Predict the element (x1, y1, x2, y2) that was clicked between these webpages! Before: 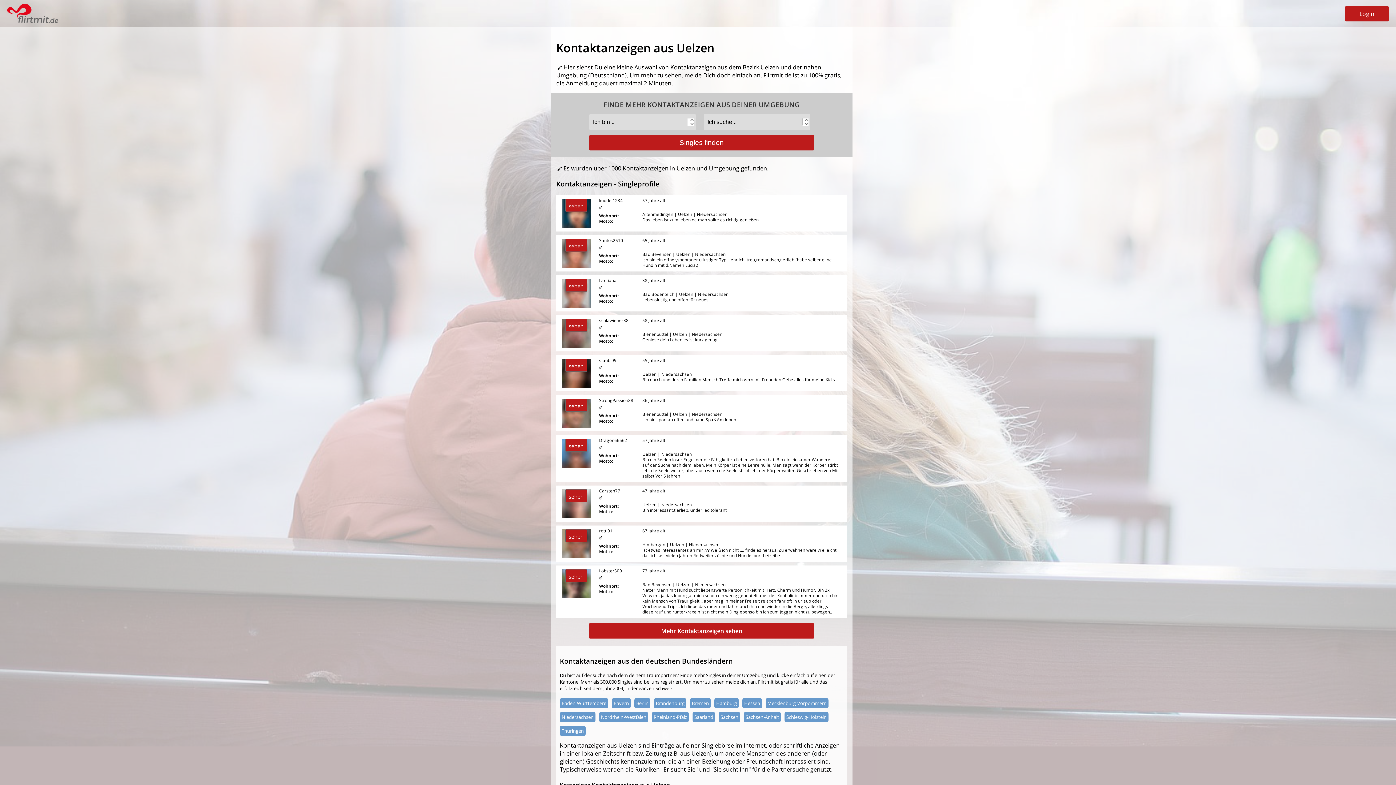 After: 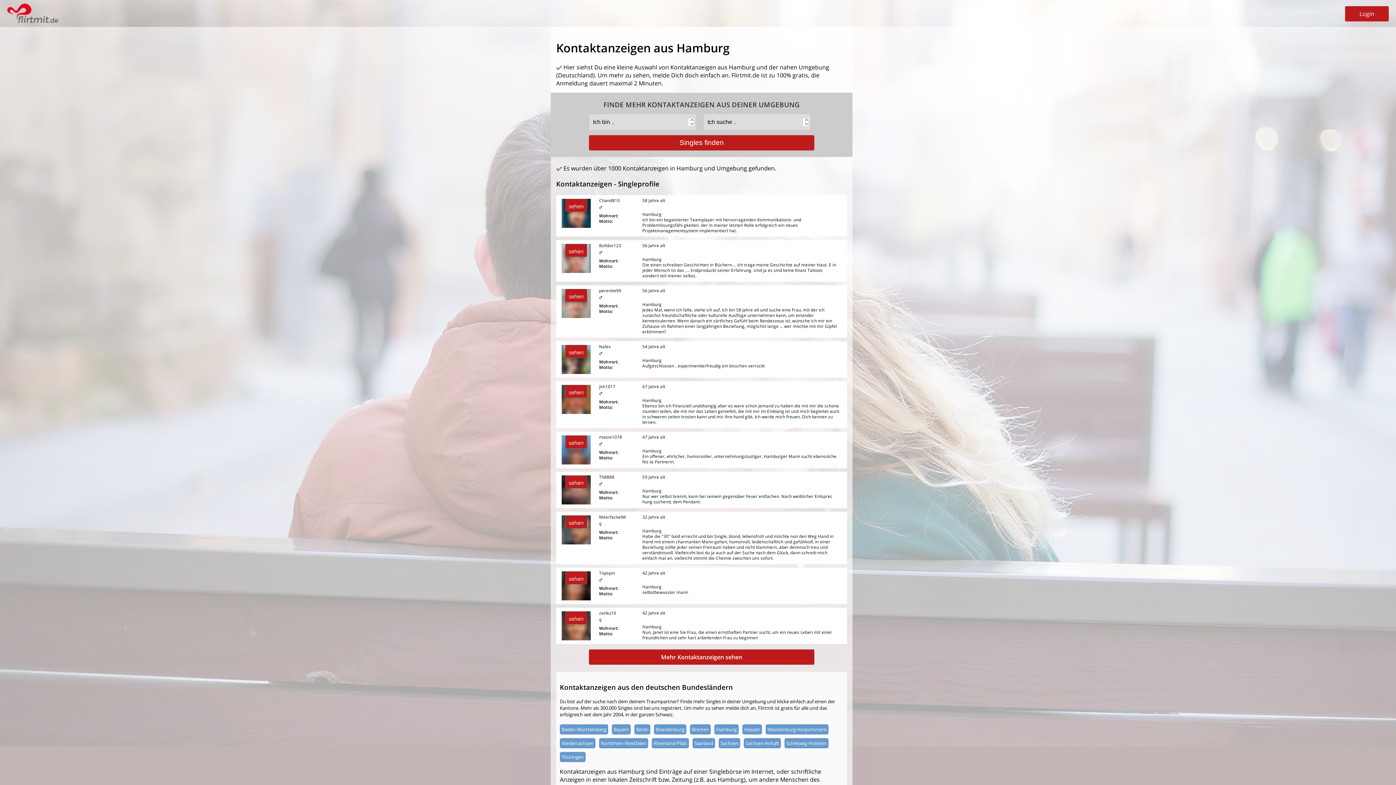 Action: bbox: (716, 700, 737, 706) label: Hamburg